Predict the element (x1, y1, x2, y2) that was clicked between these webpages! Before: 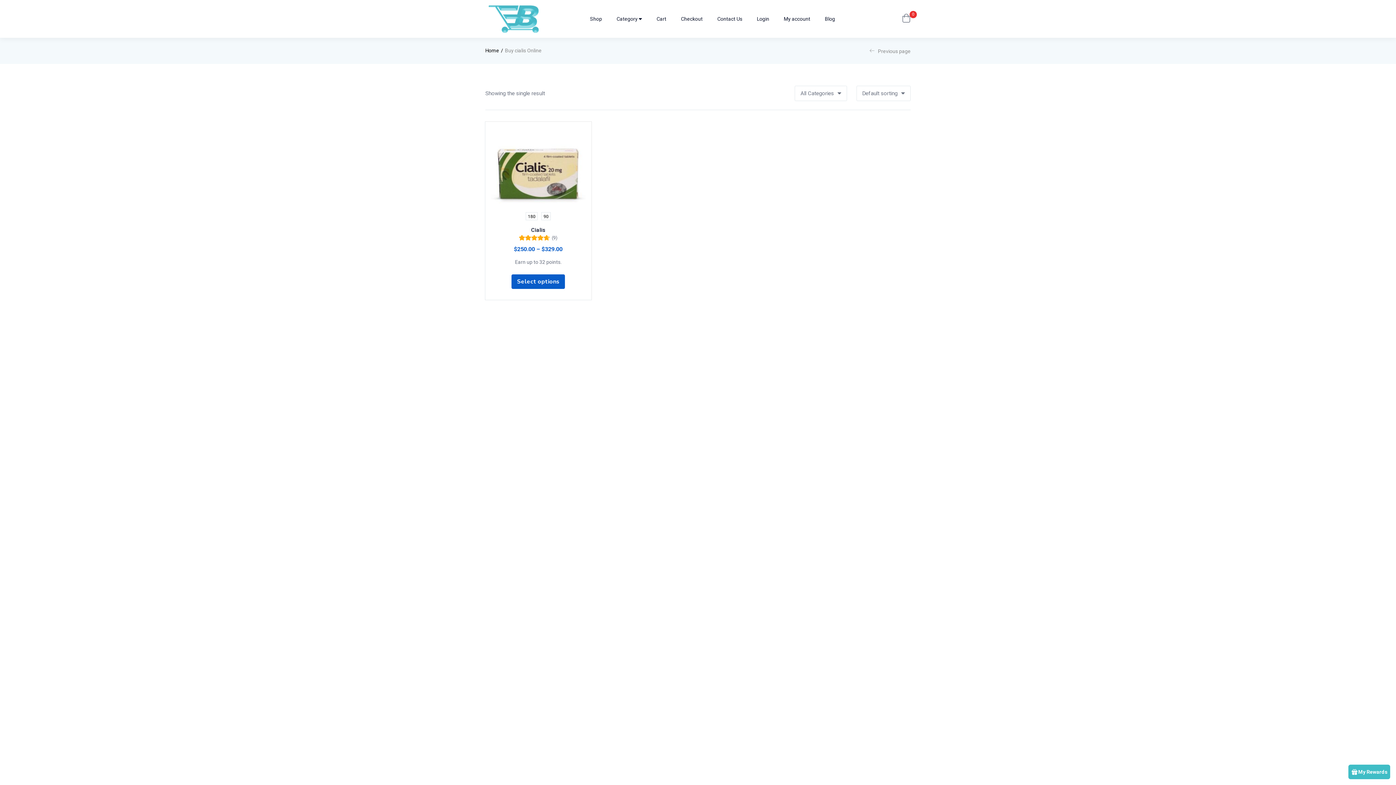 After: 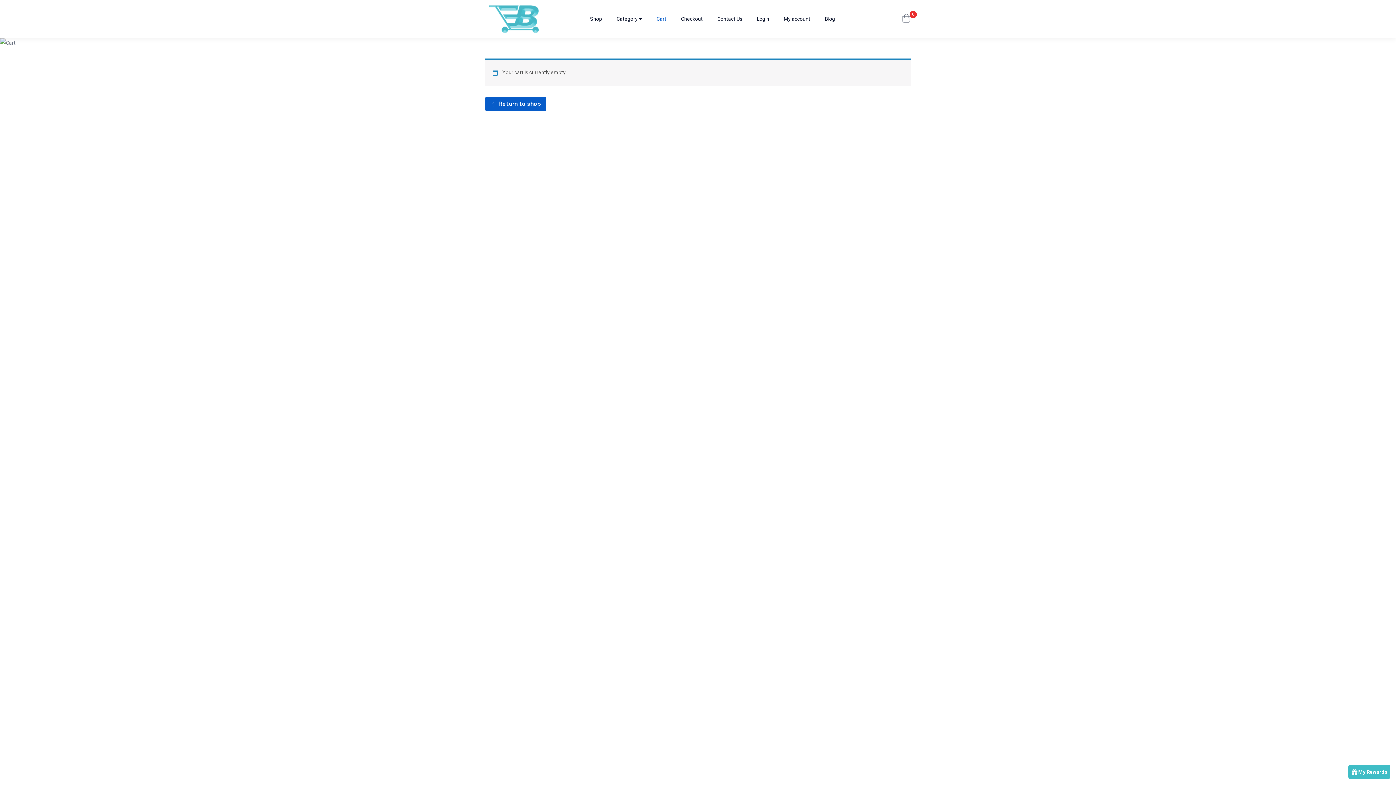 Action: label: Checkout bbox: (681, 15, 702, 21)